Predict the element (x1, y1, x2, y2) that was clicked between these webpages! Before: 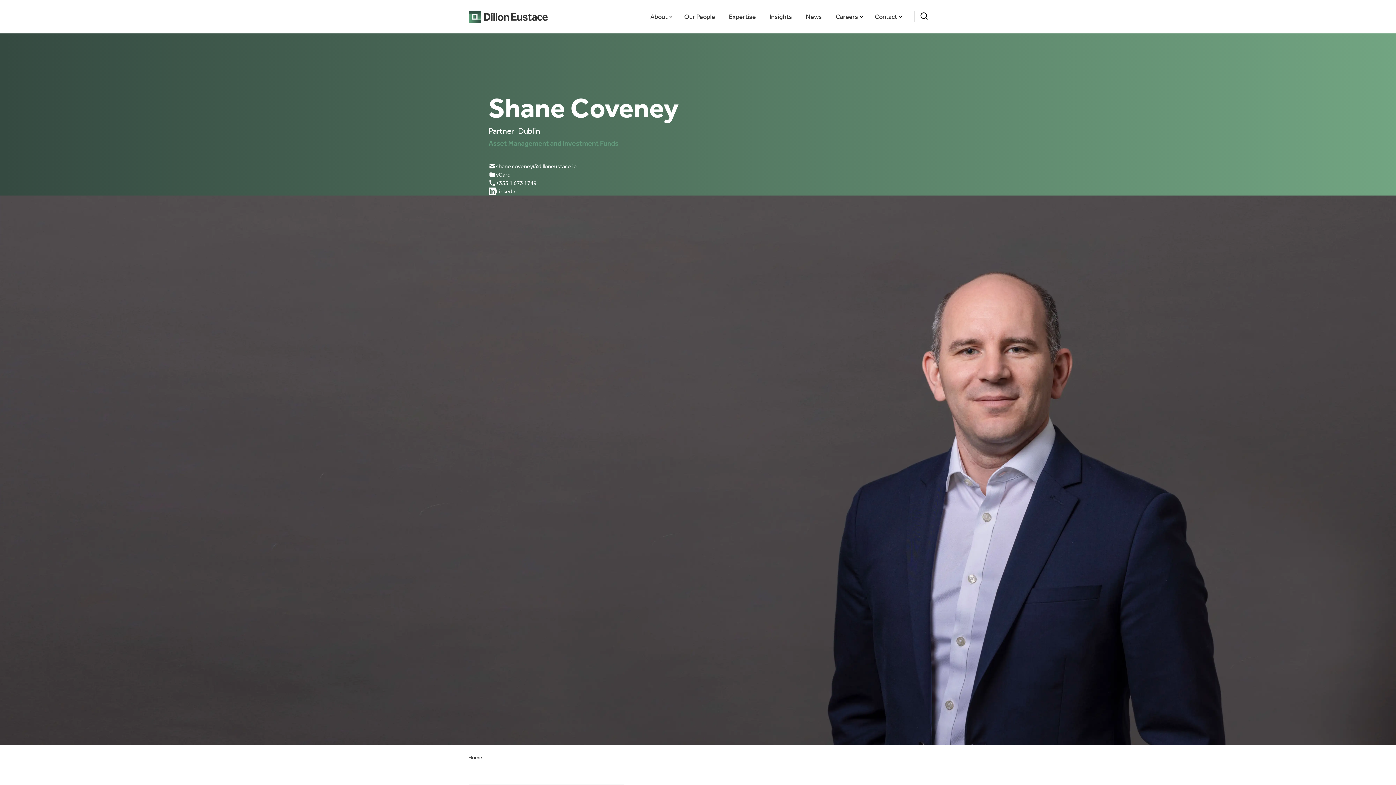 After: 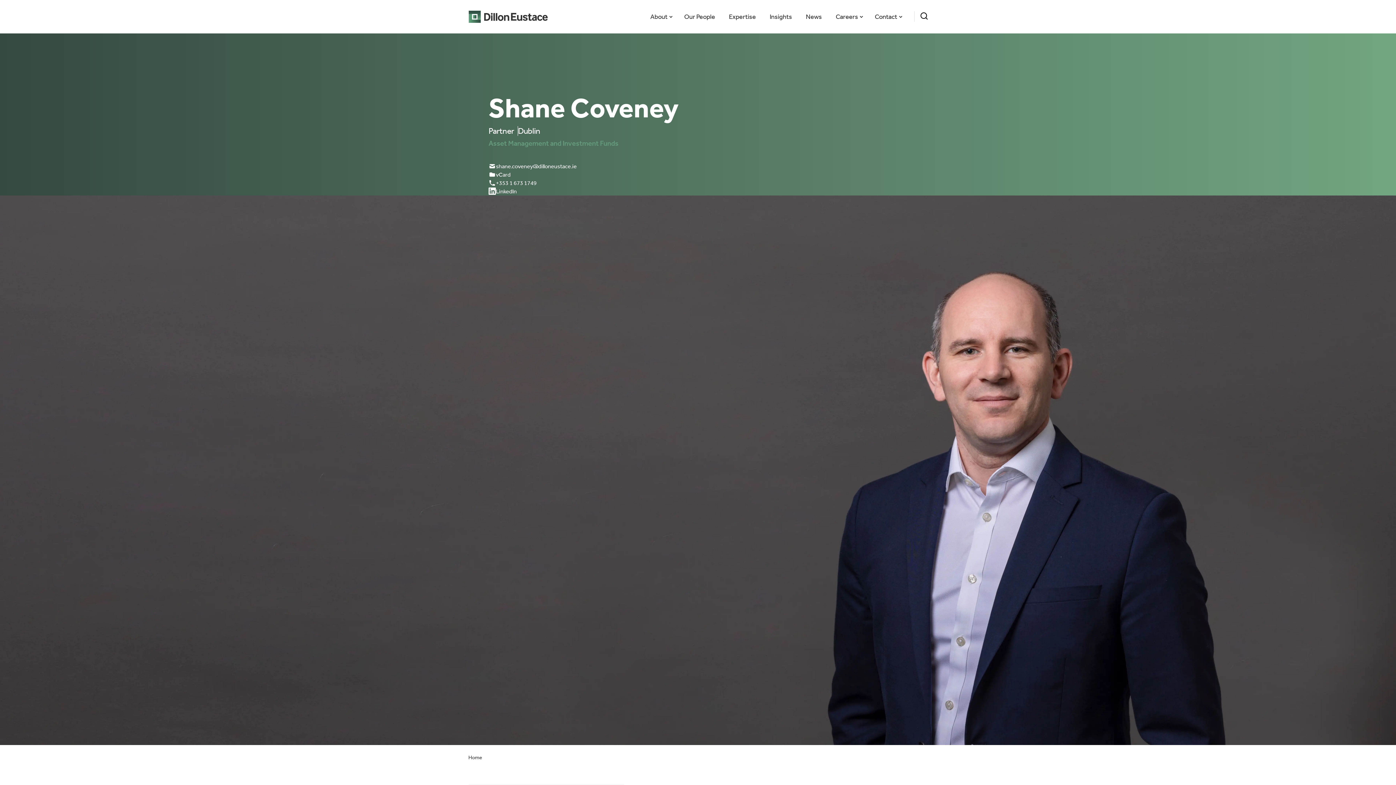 Action: label: LinkedIn bbox: (488, 187, 516, 195)